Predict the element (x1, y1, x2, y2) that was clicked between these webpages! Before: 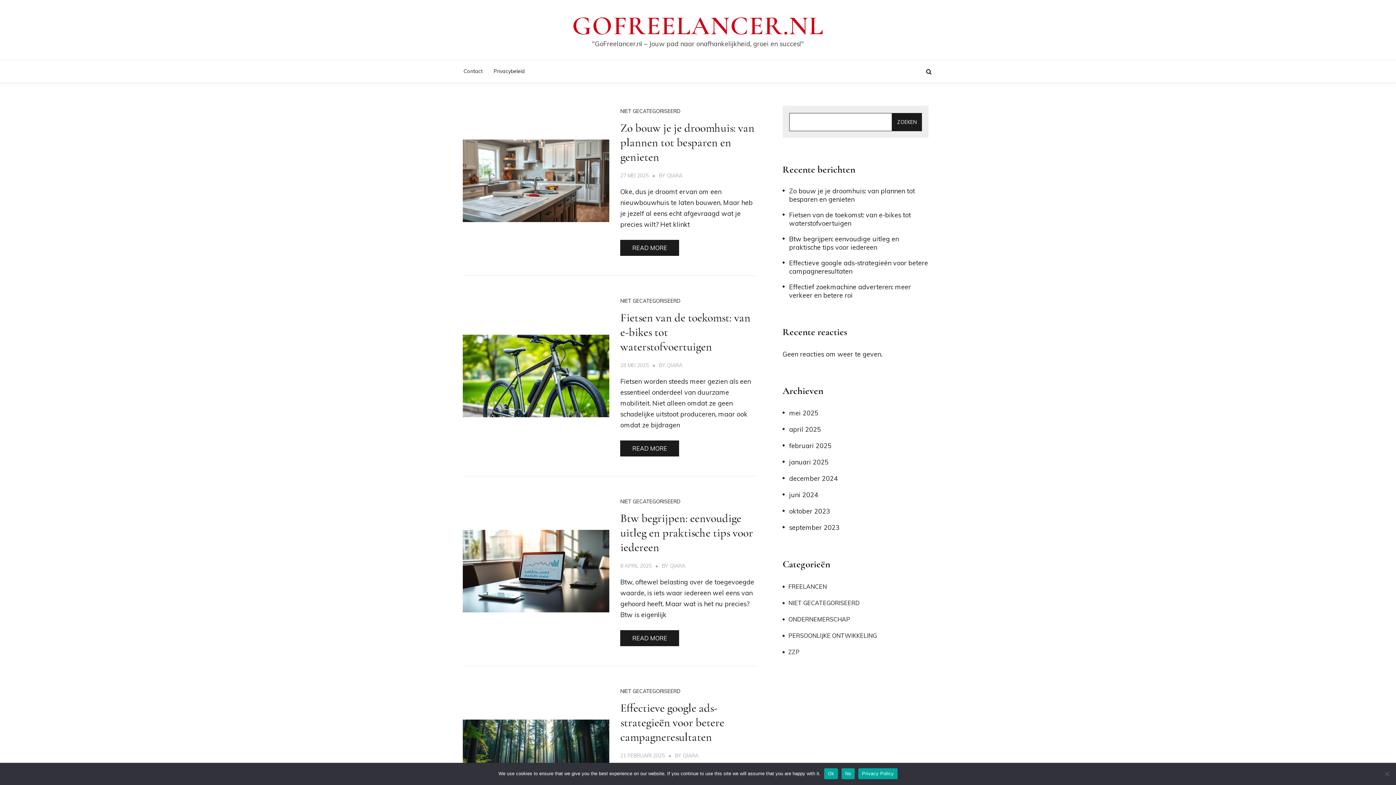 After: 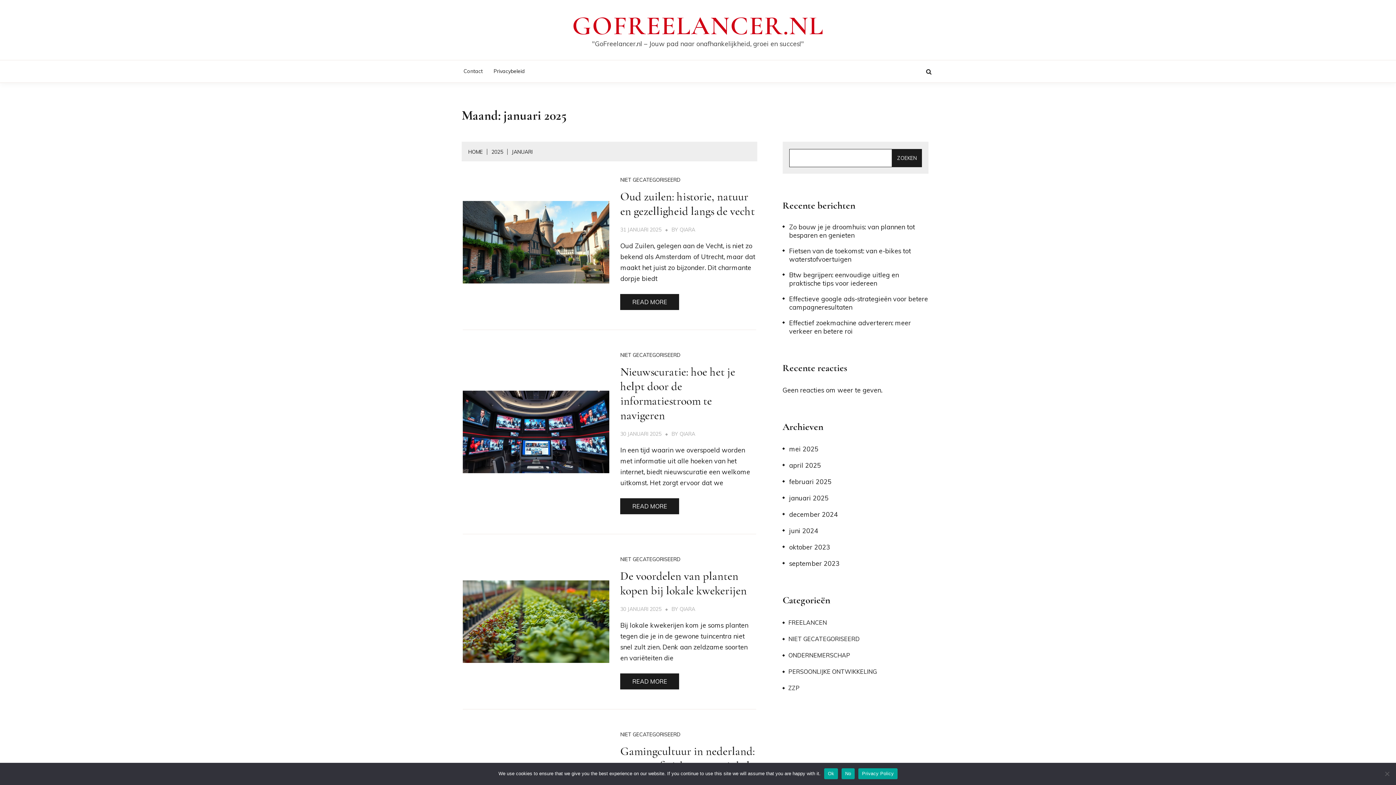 Action: label: januari 2025 bbox: (782, 458, 828, 466)